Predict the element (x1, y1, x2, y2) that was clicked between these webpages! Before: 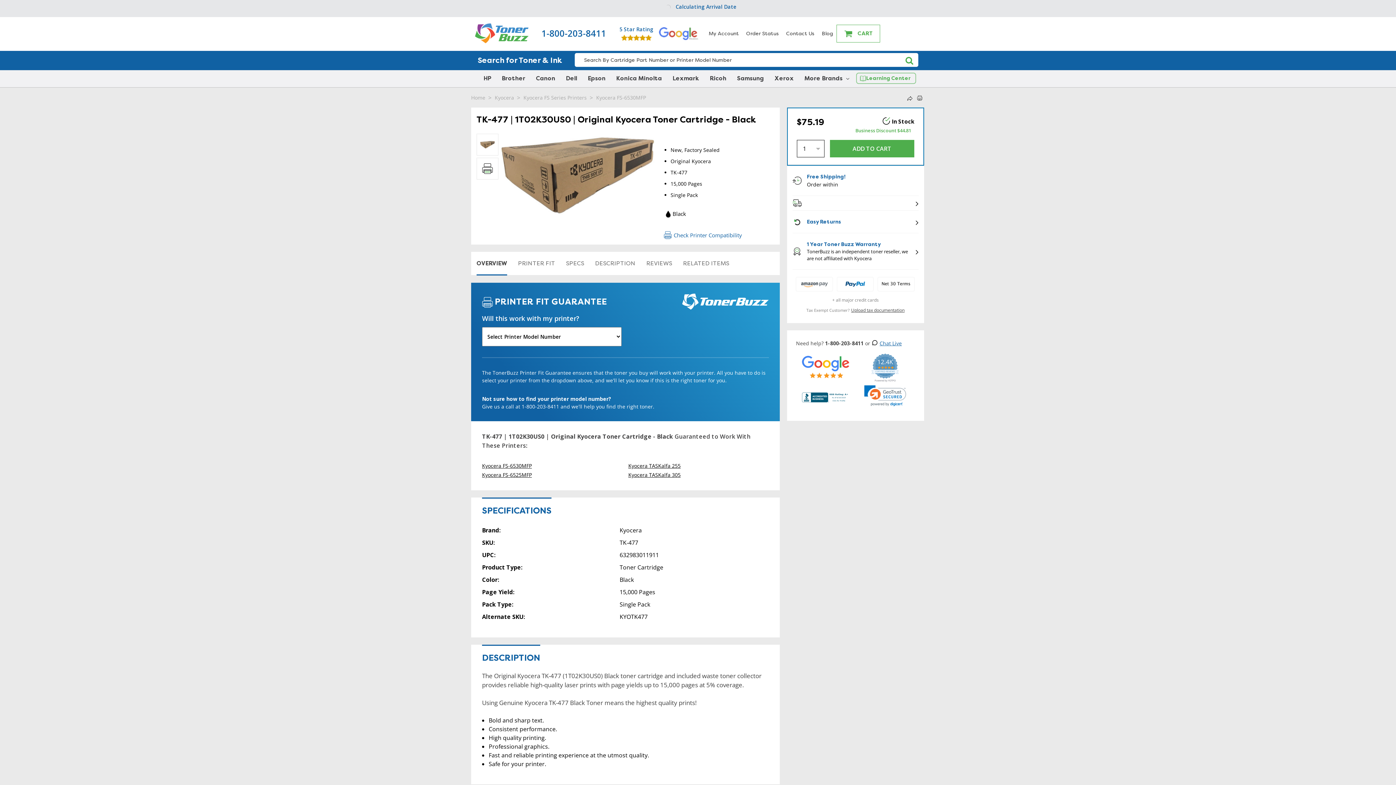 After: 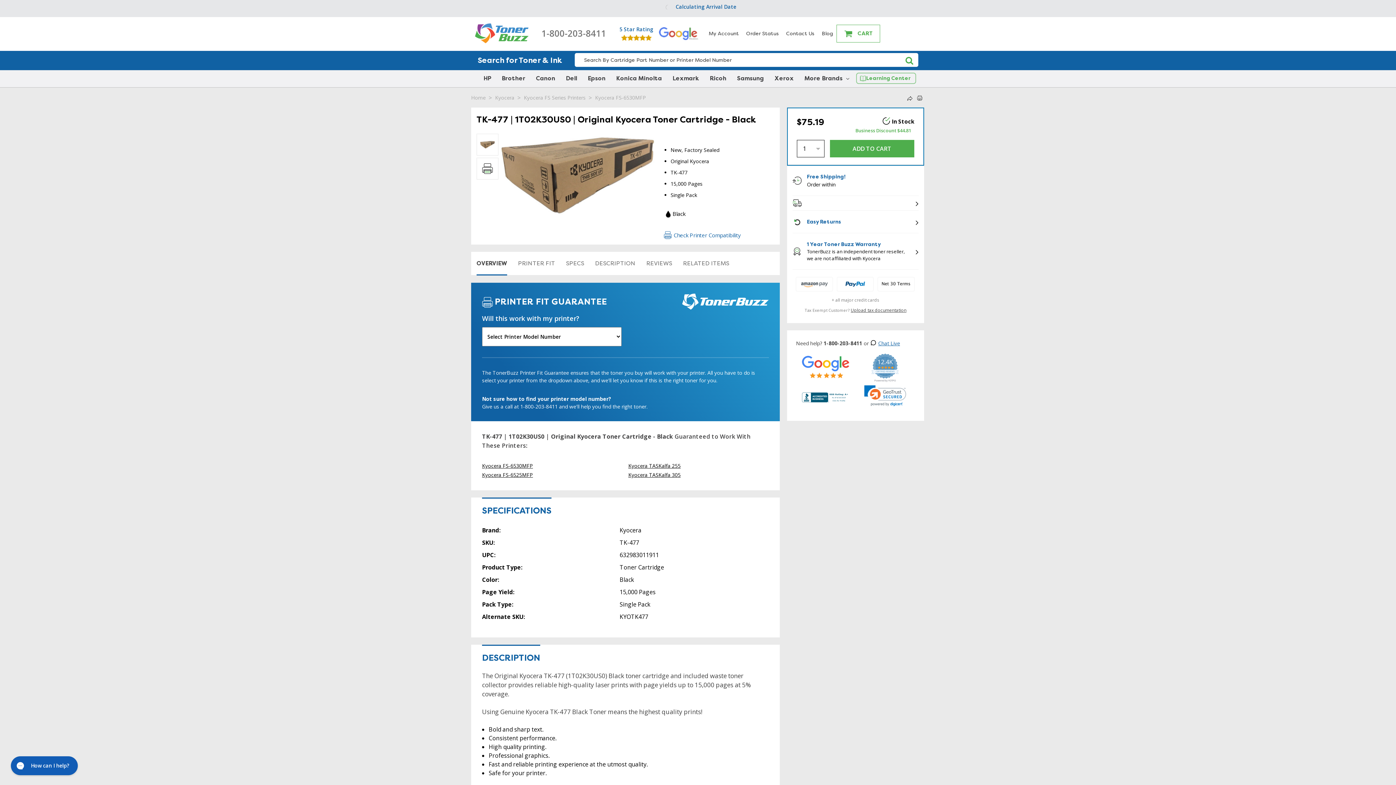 Action: bbox: (534, 26, 613, 40) label: Phone Number